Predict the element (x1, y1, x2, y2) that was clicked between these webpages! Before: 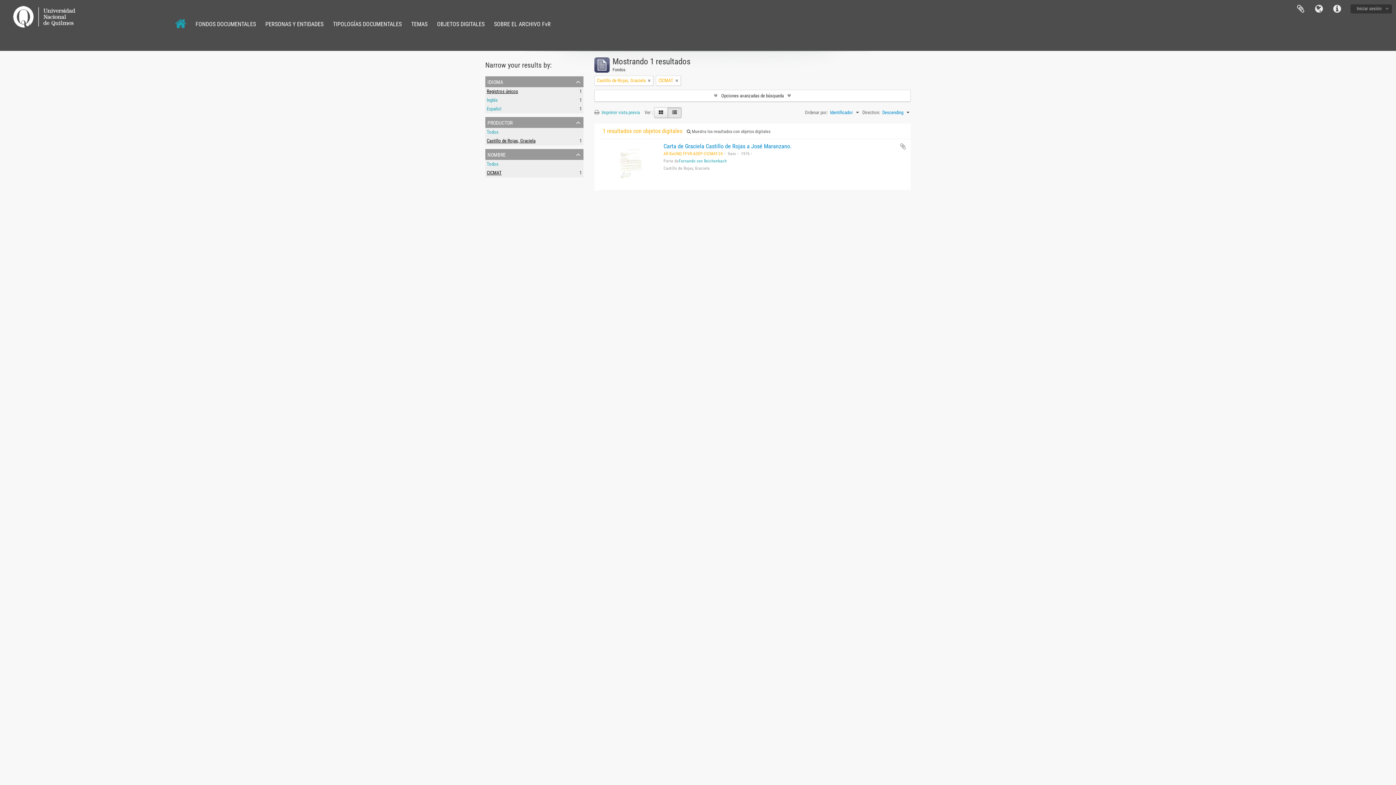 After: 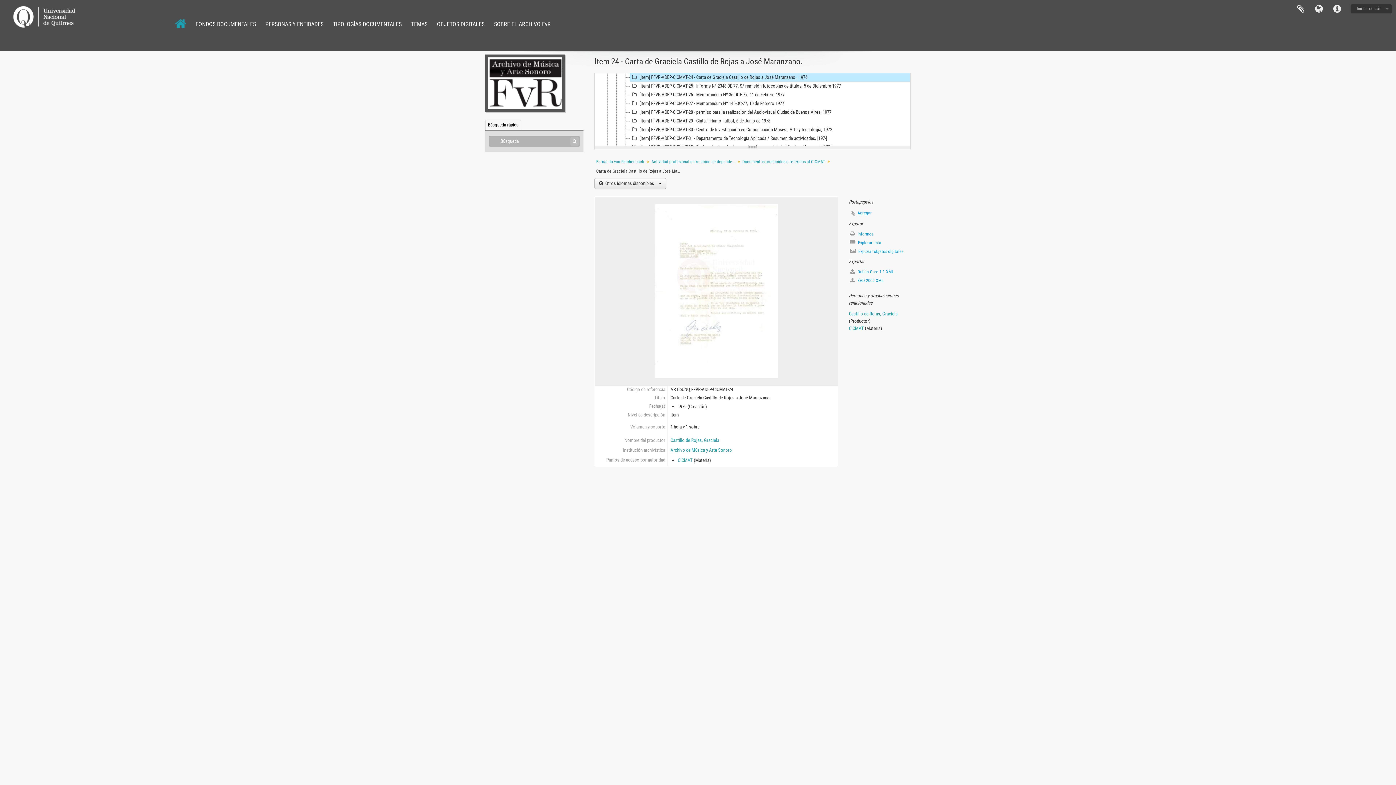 Action: bbox: (663, 142, 791, 149) label: Carta de Graciela Castillo de Rojas a José Maranzano.